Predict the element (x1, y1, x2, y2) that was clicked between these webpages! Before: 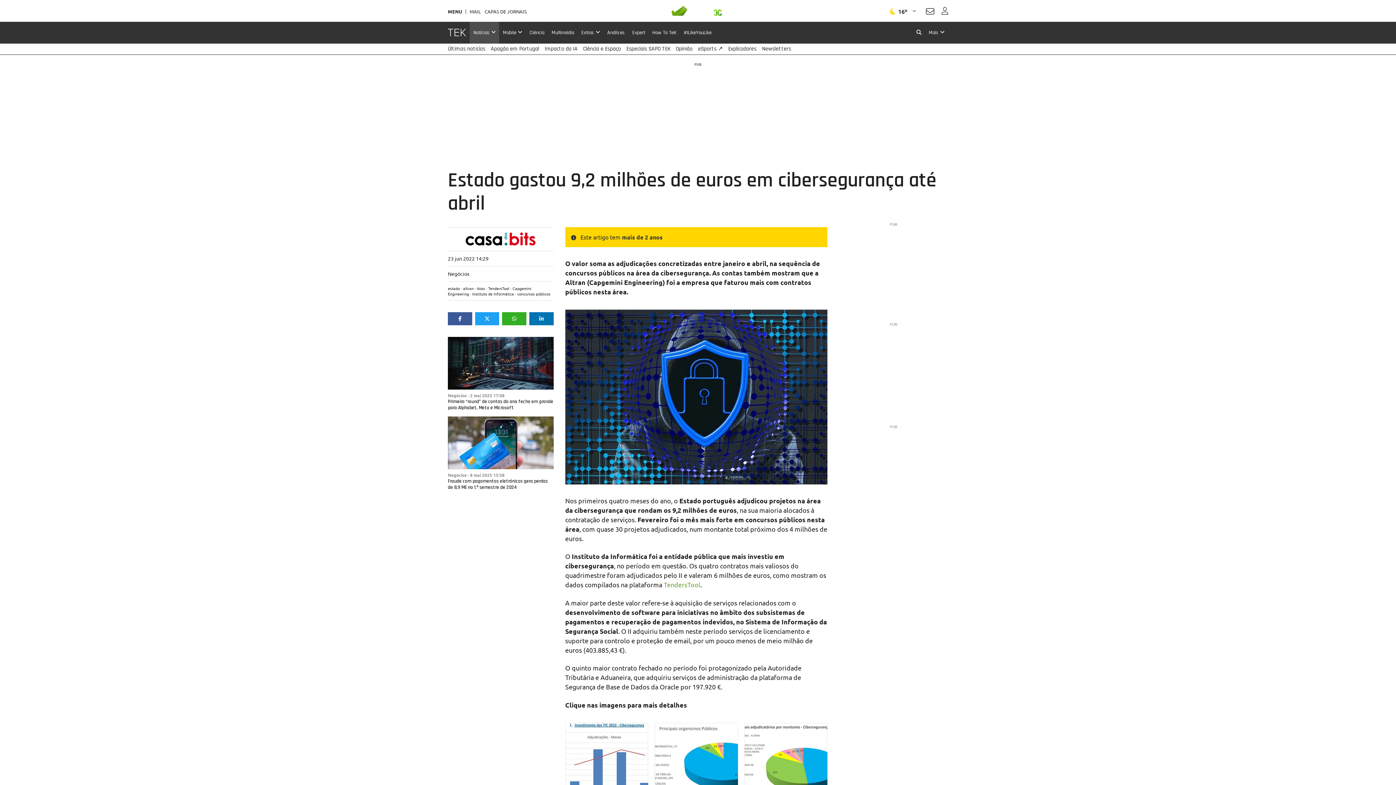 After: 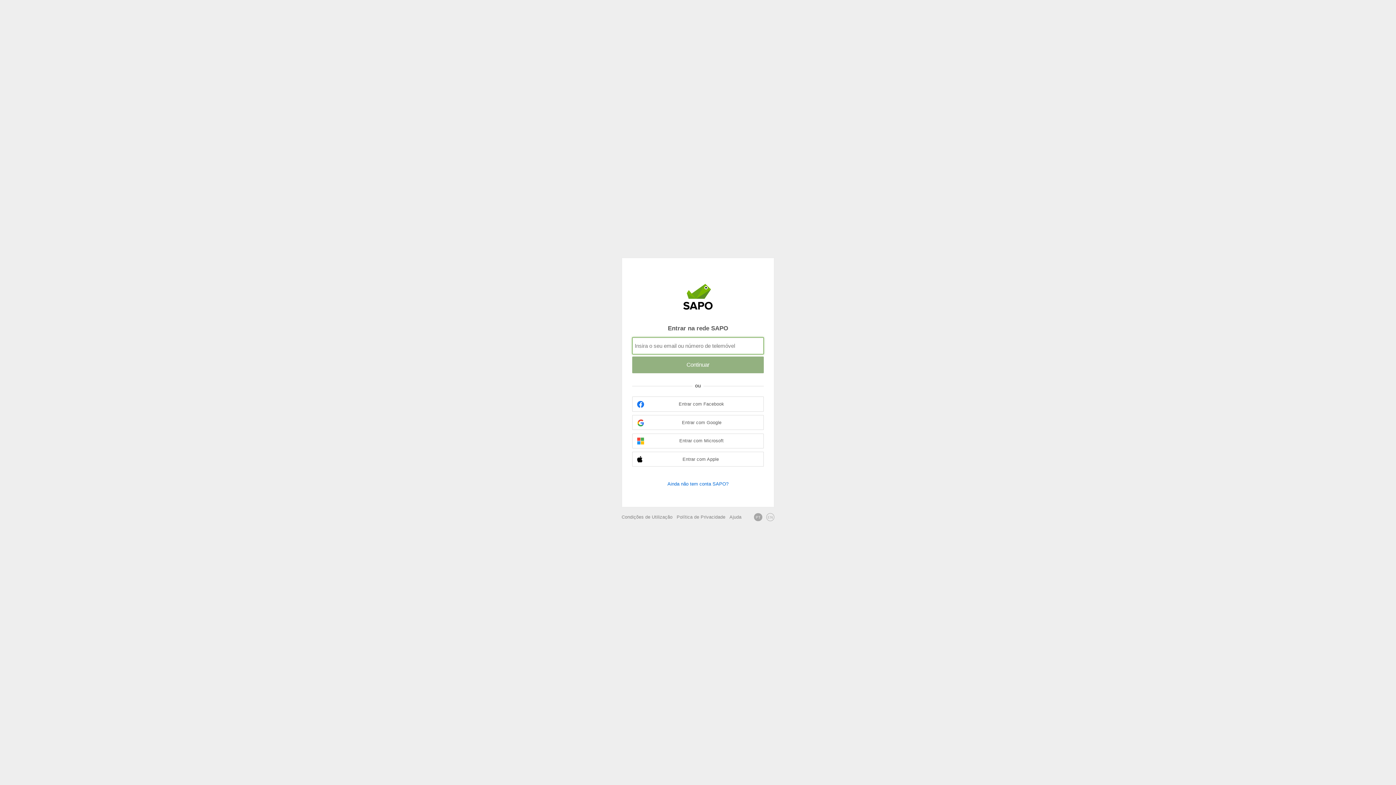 Action: label: Autenticar bbox: (926, 8, 934, 15)